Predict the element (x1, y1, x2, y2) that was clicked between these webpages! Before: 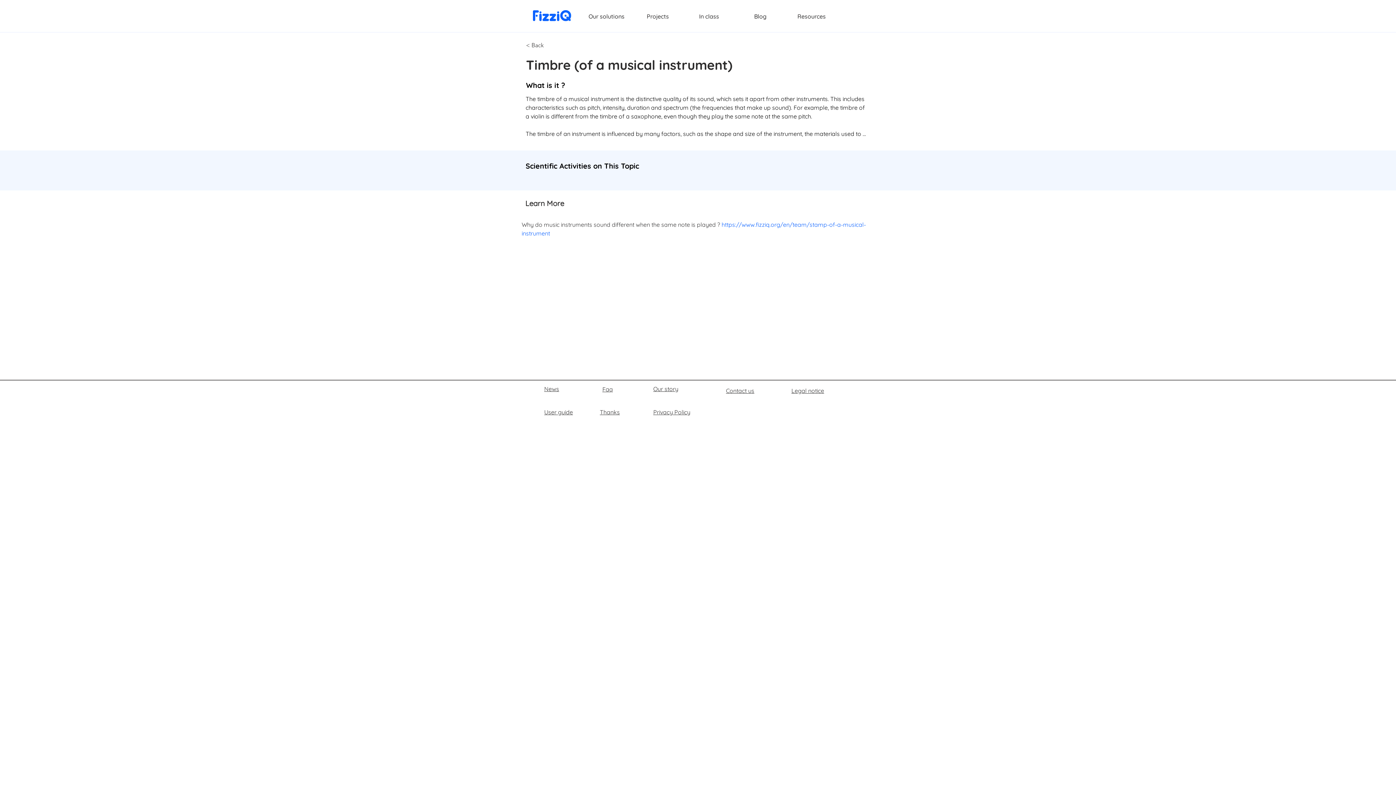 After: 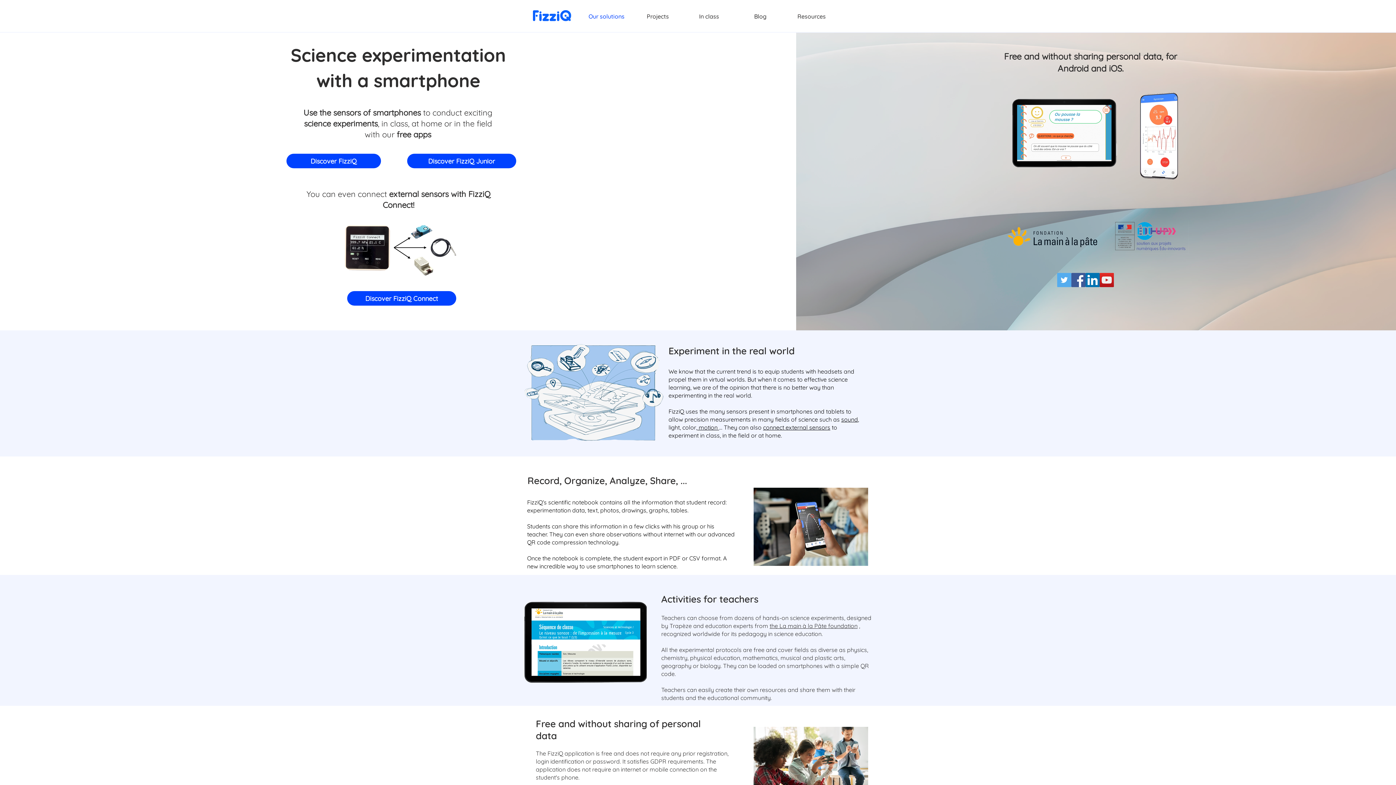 Action: bbox: (533, 10, 571, 21)